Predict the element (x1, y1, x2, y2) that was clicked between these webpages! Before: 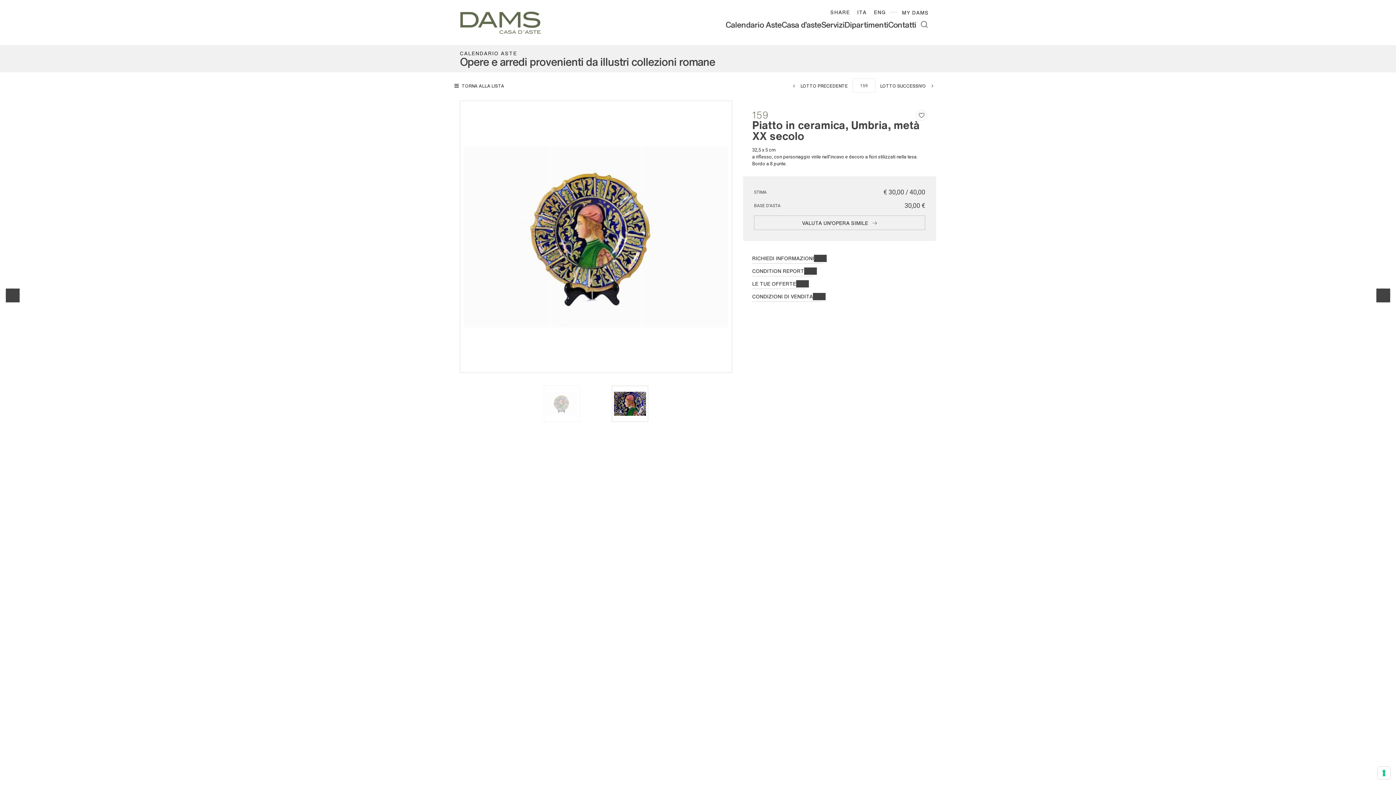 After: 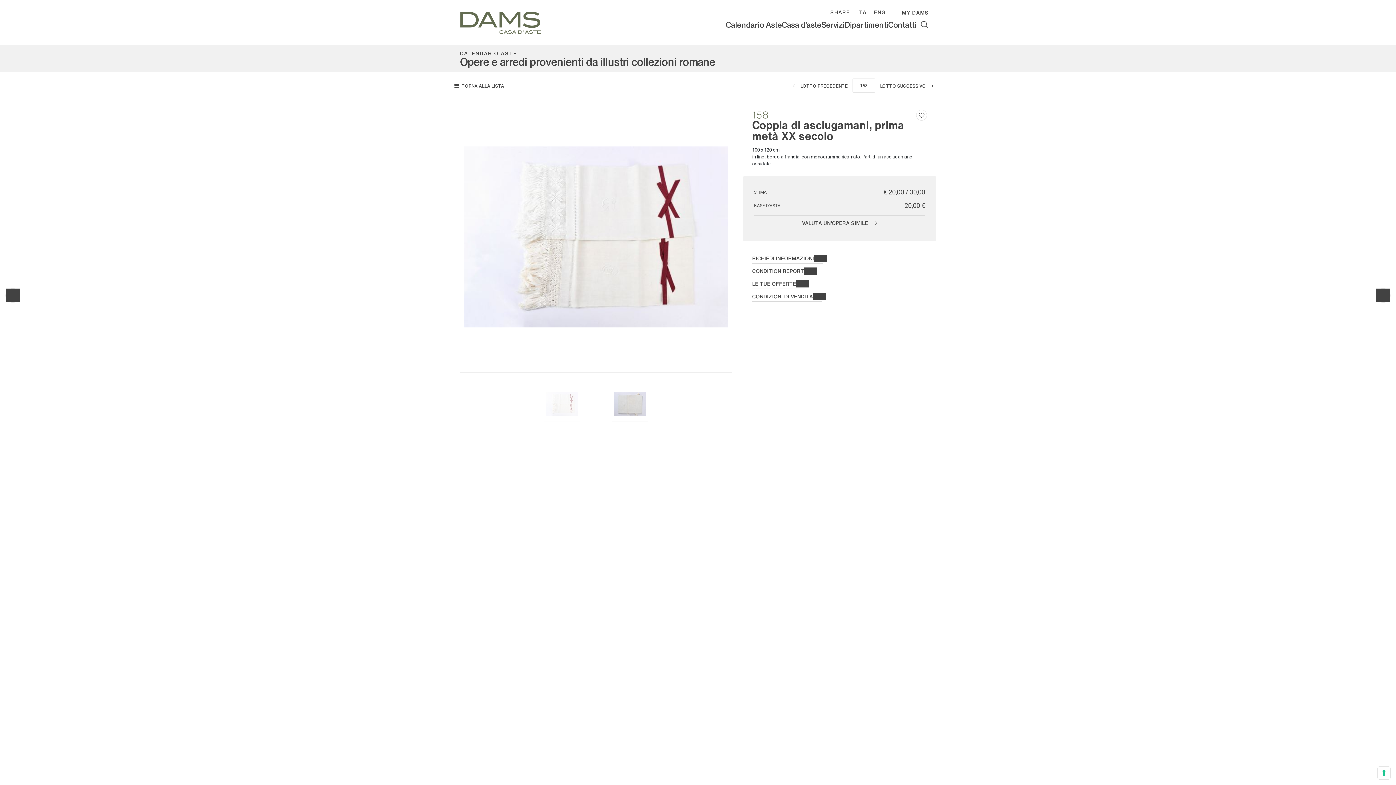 Action: bbox: (5, 288, 20, 302) label: Lotto Precedente